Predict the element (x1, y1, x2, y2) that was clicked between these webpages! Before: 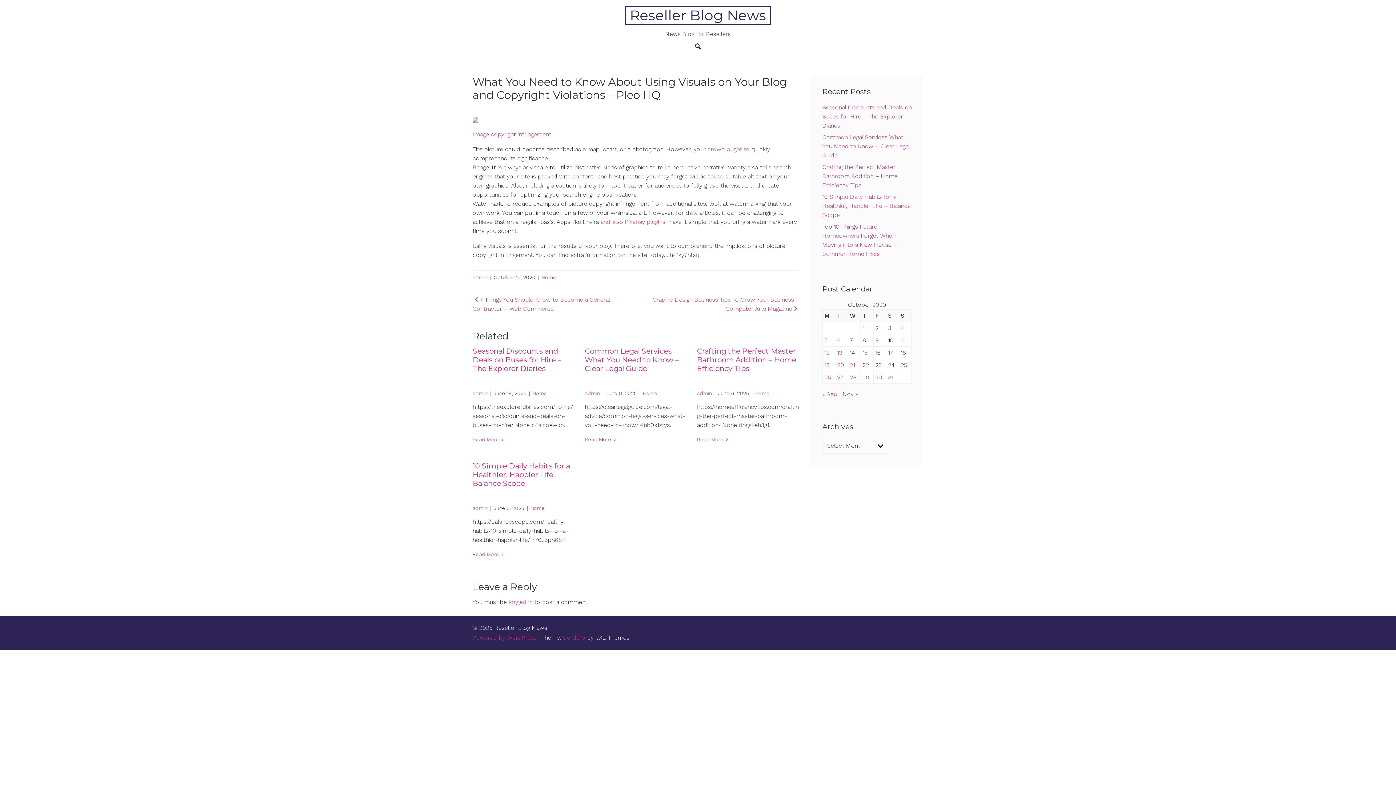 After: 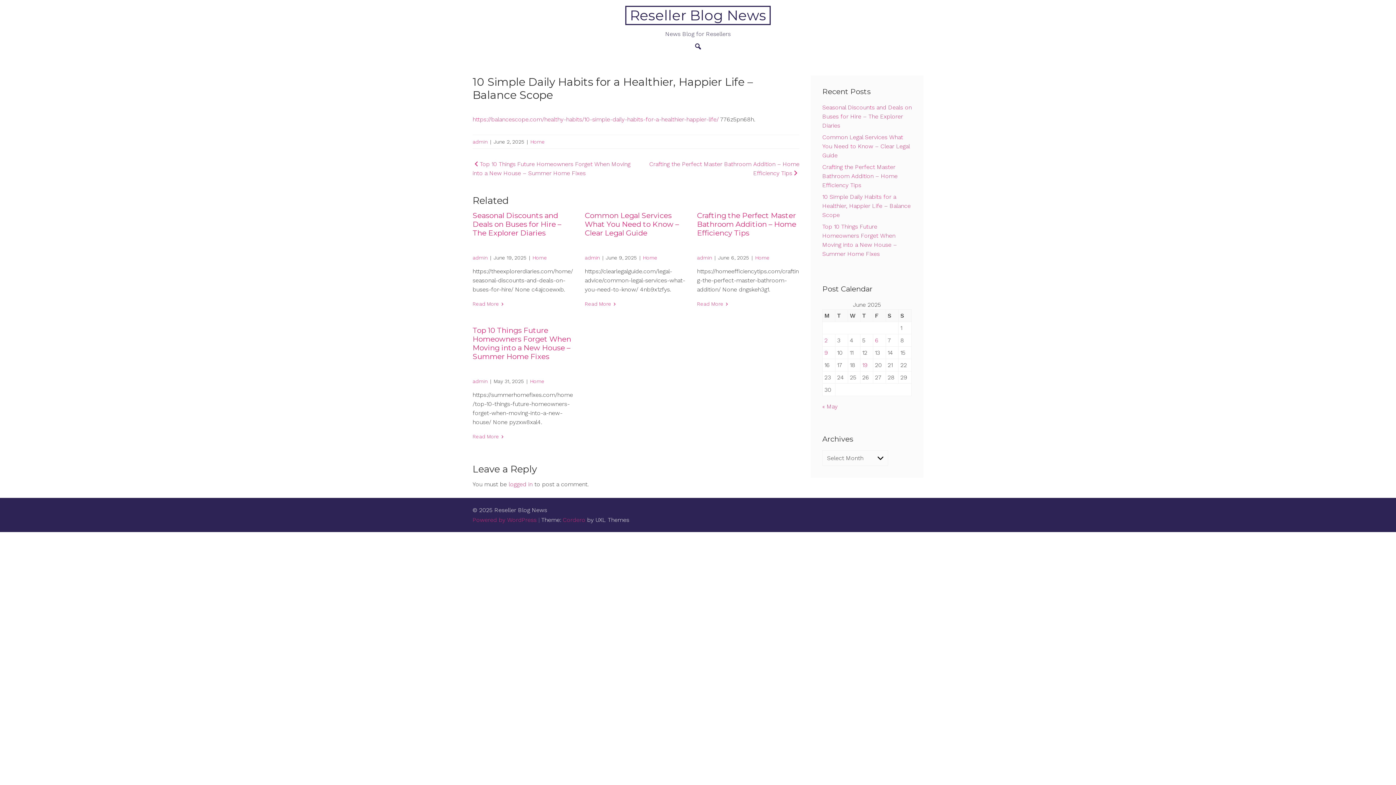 Action: bbox: (822, 193, 910, 218) label: 10 Simple Daily Habits for a Healthier, Happier Life – Balance Scope